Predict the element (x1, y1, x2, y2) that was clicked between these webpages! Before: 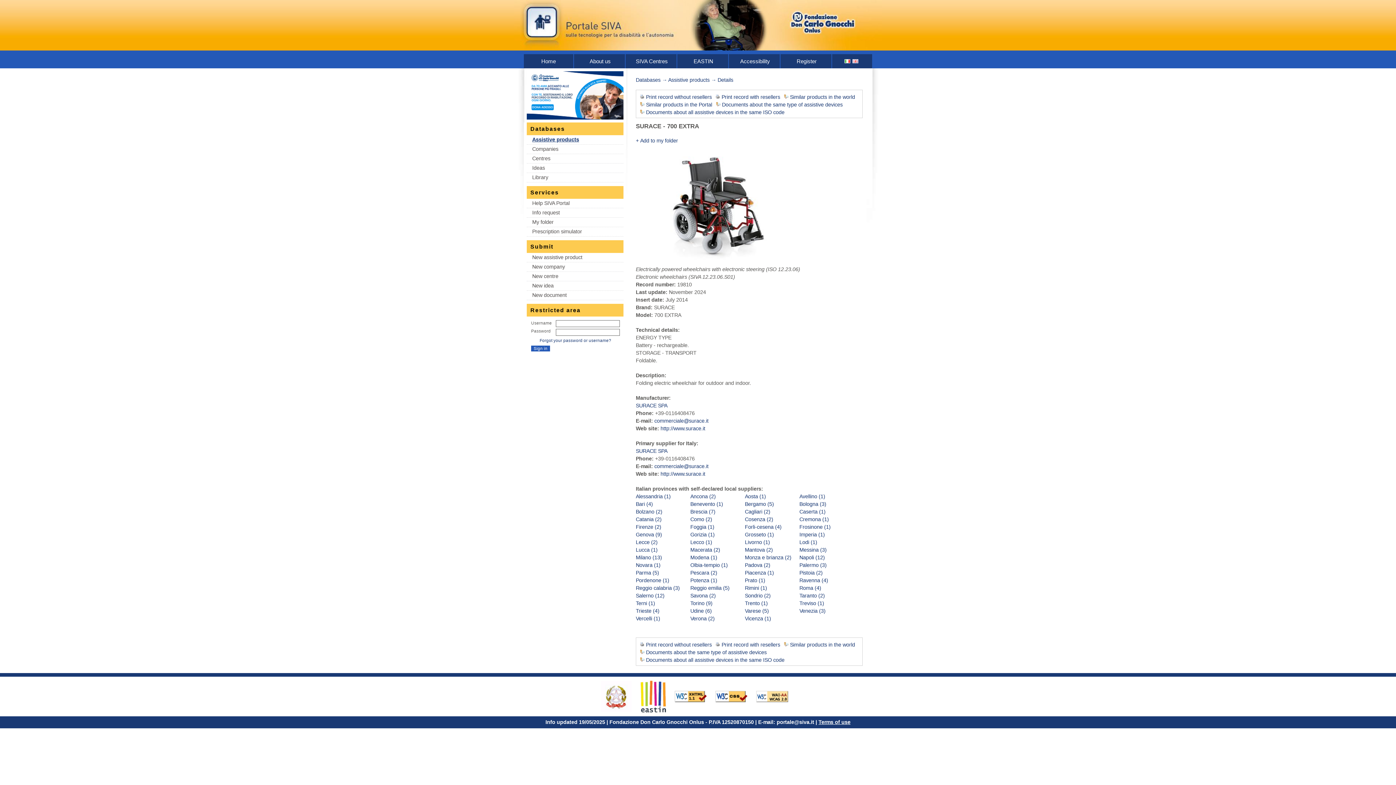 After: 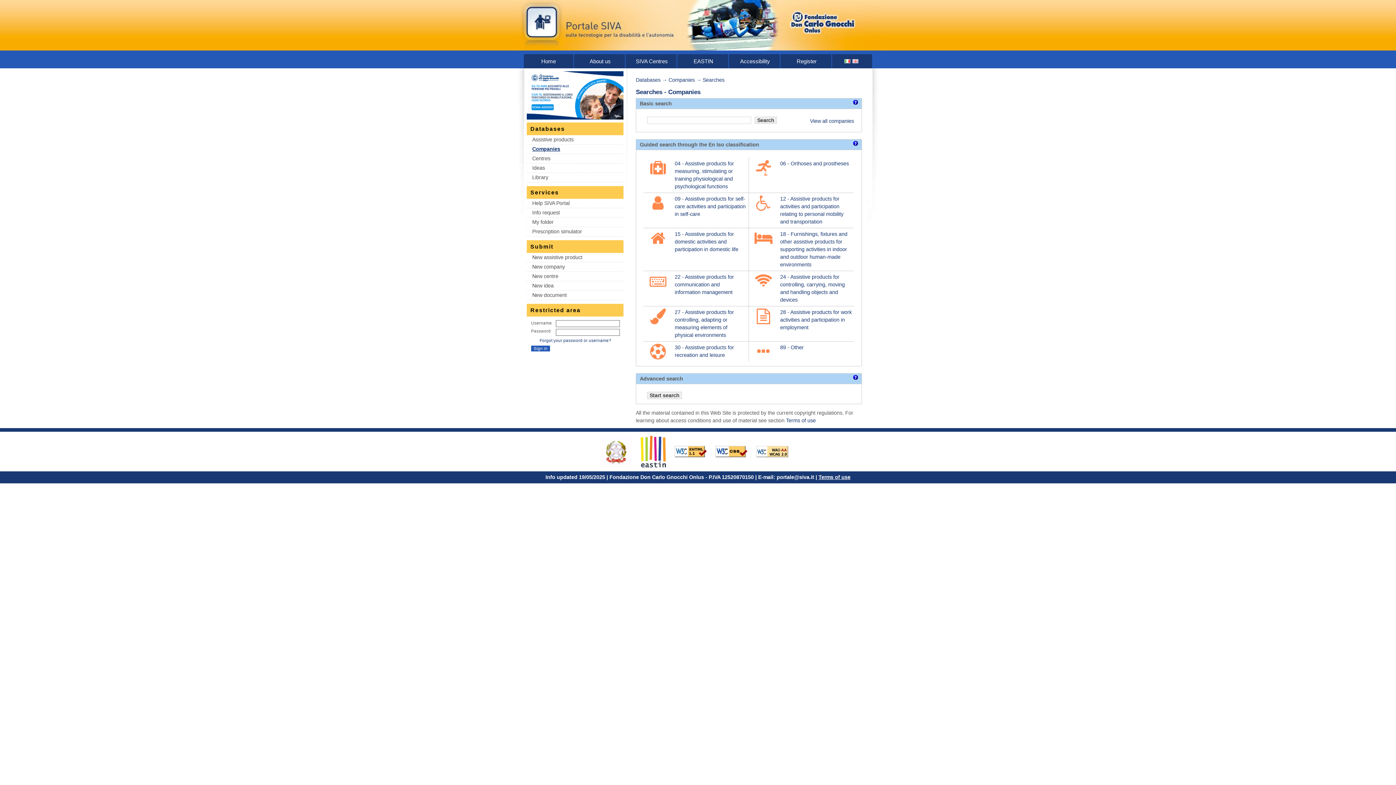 Action: bbox: (532, 145, 616, 153) label: Companies